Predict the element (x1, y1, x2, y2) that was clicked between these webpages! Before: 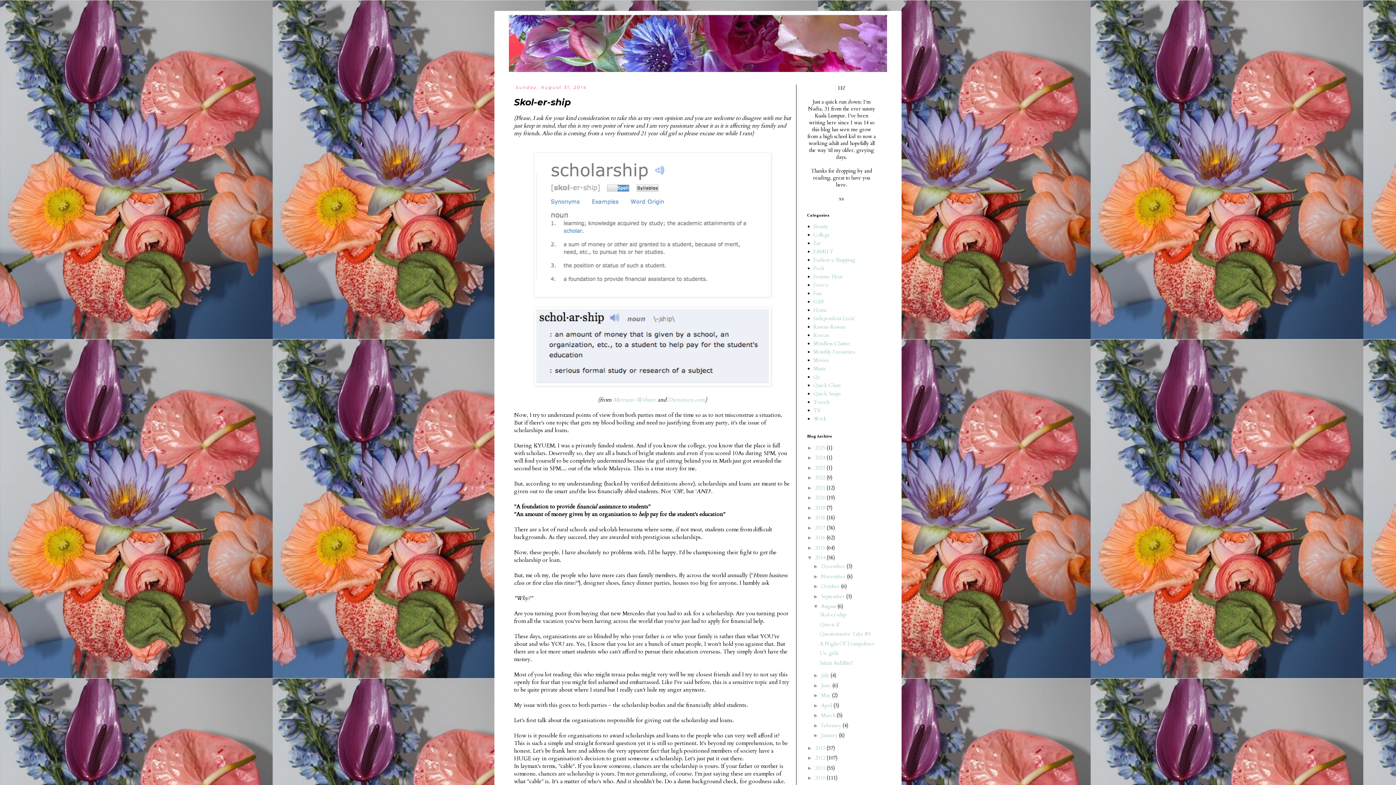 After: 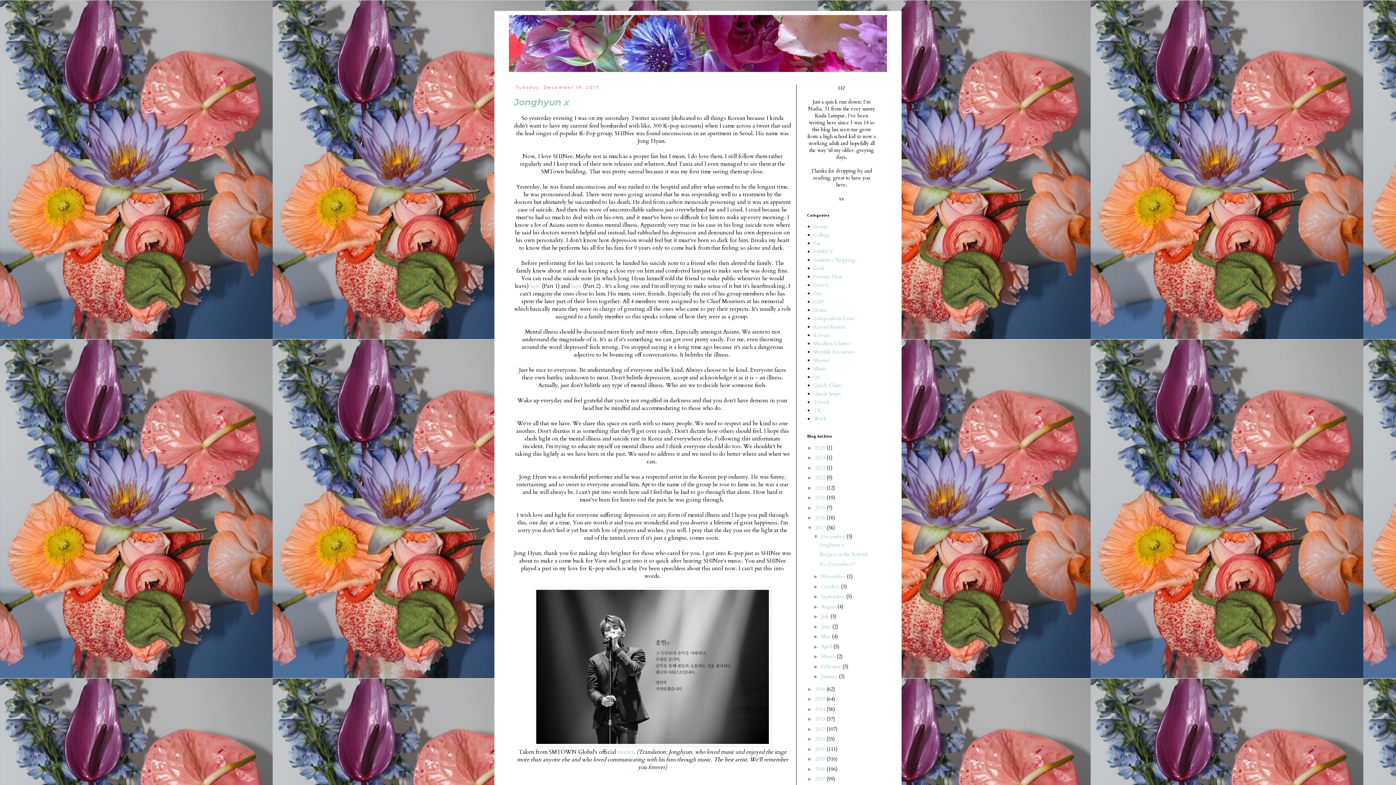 Action: label: 2017  bbox: (815, 524, 826, 531)